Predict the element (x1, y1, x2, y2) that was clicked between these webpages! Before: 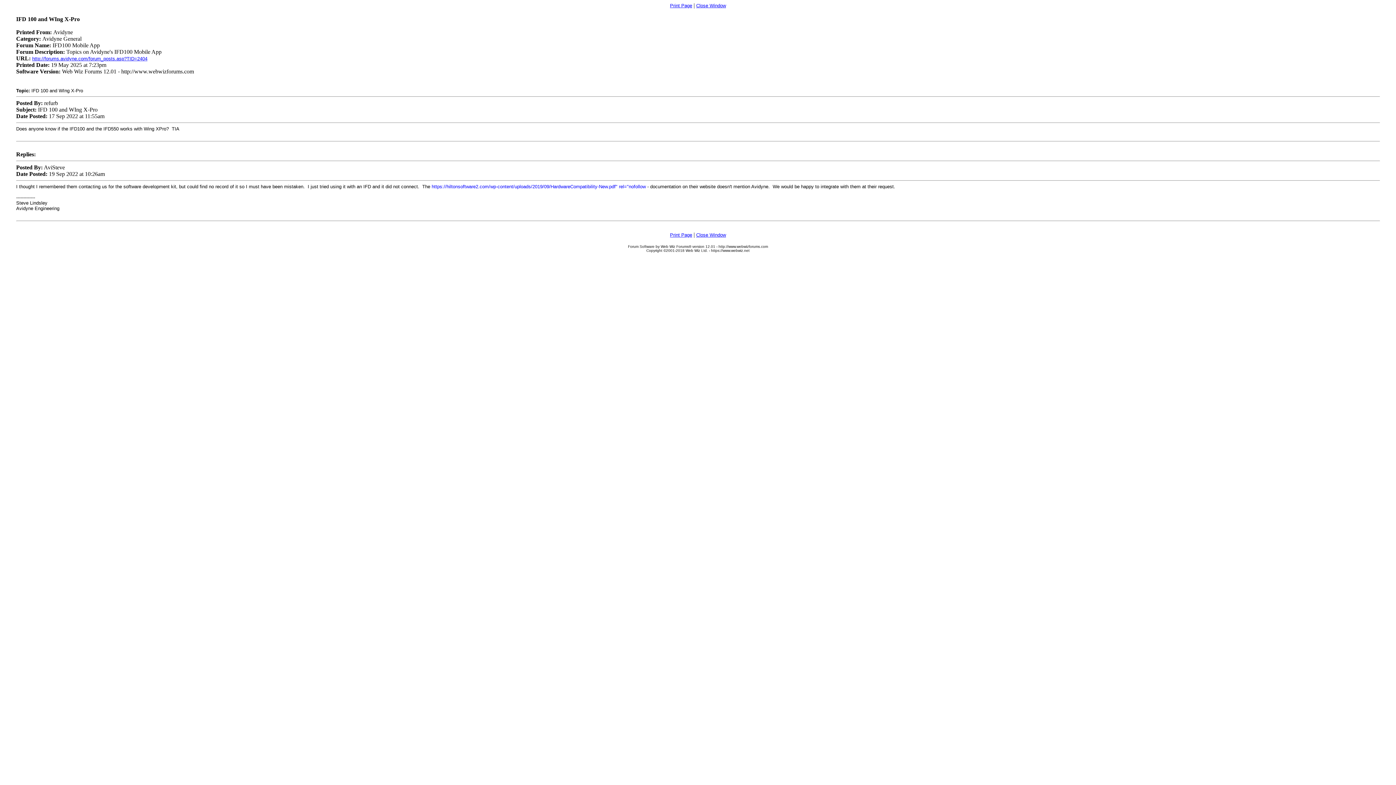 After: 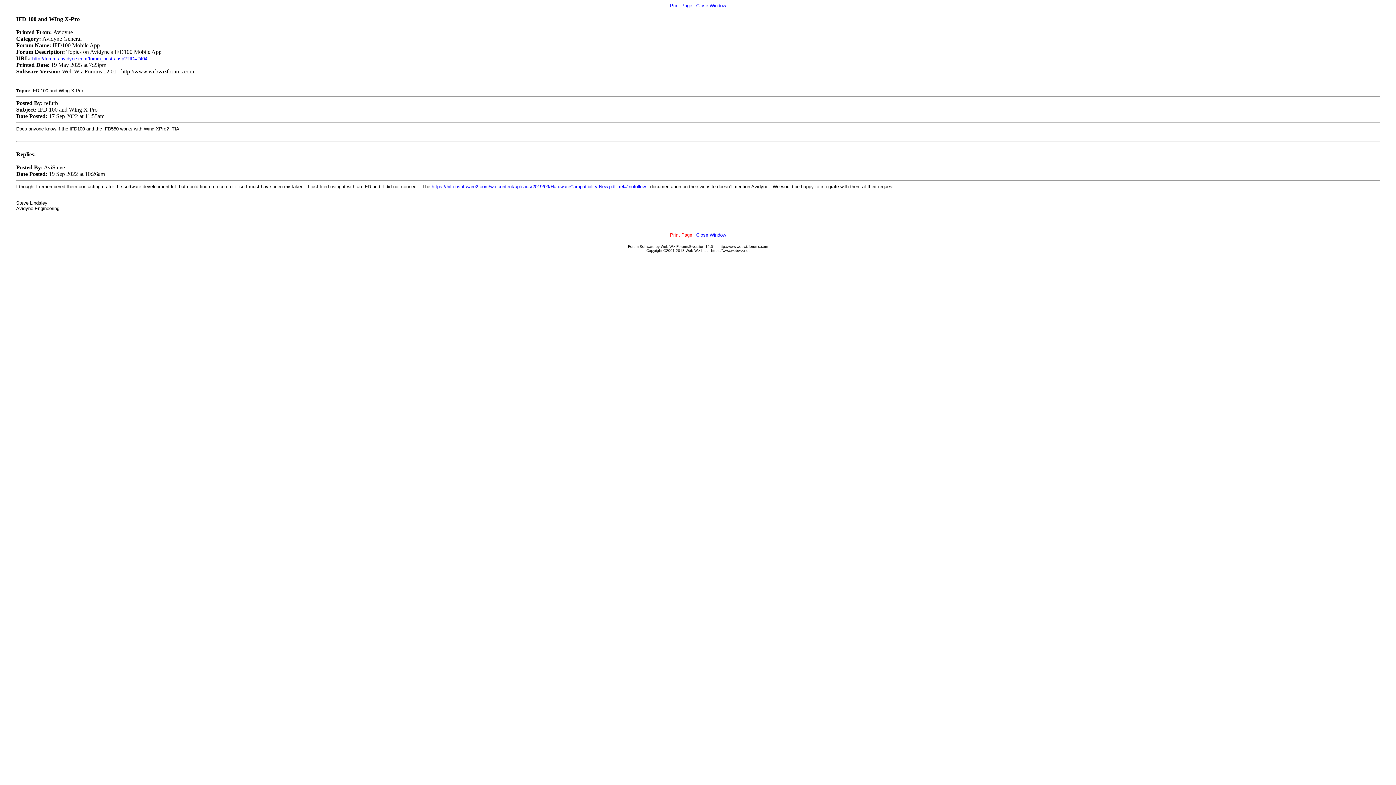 Action: bbox: (670, 232, 692, 237) label: Print Page